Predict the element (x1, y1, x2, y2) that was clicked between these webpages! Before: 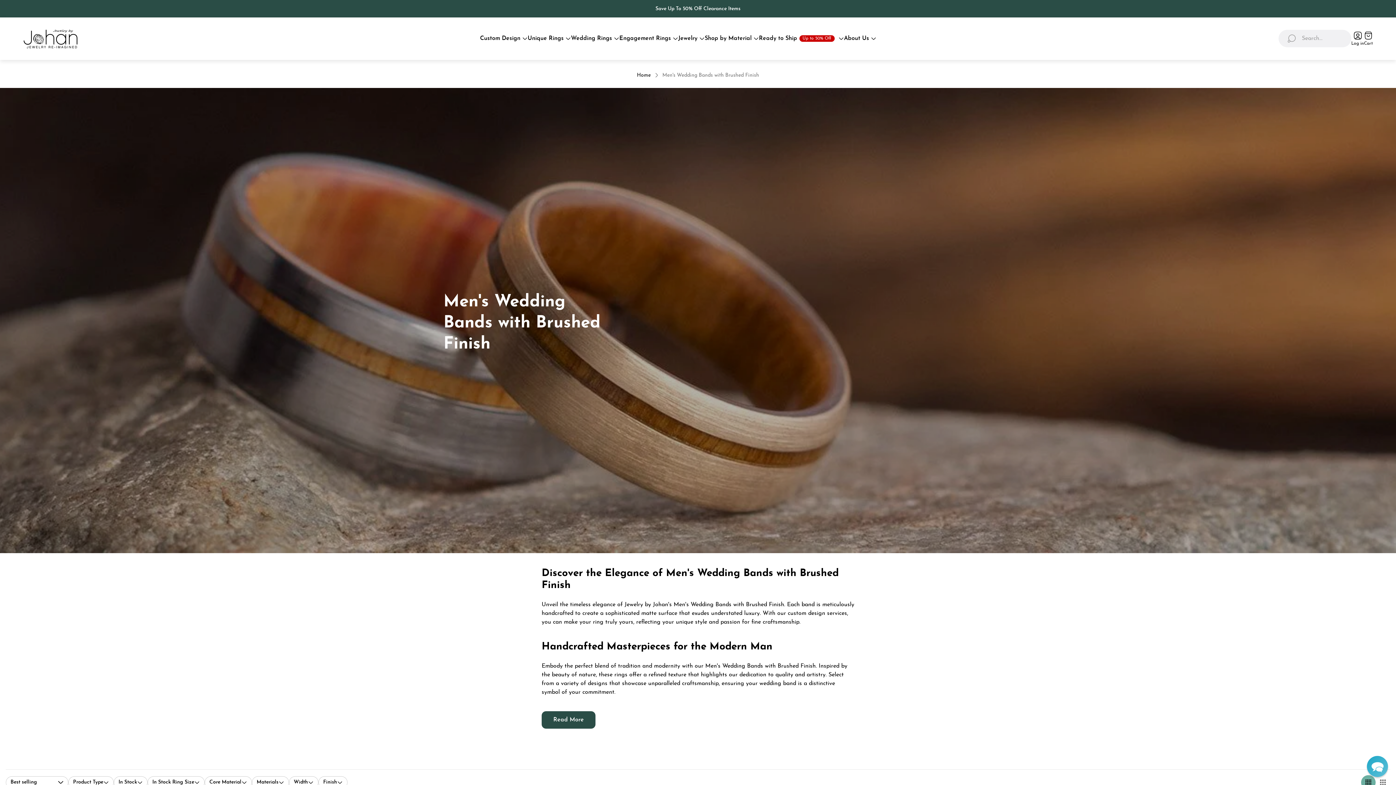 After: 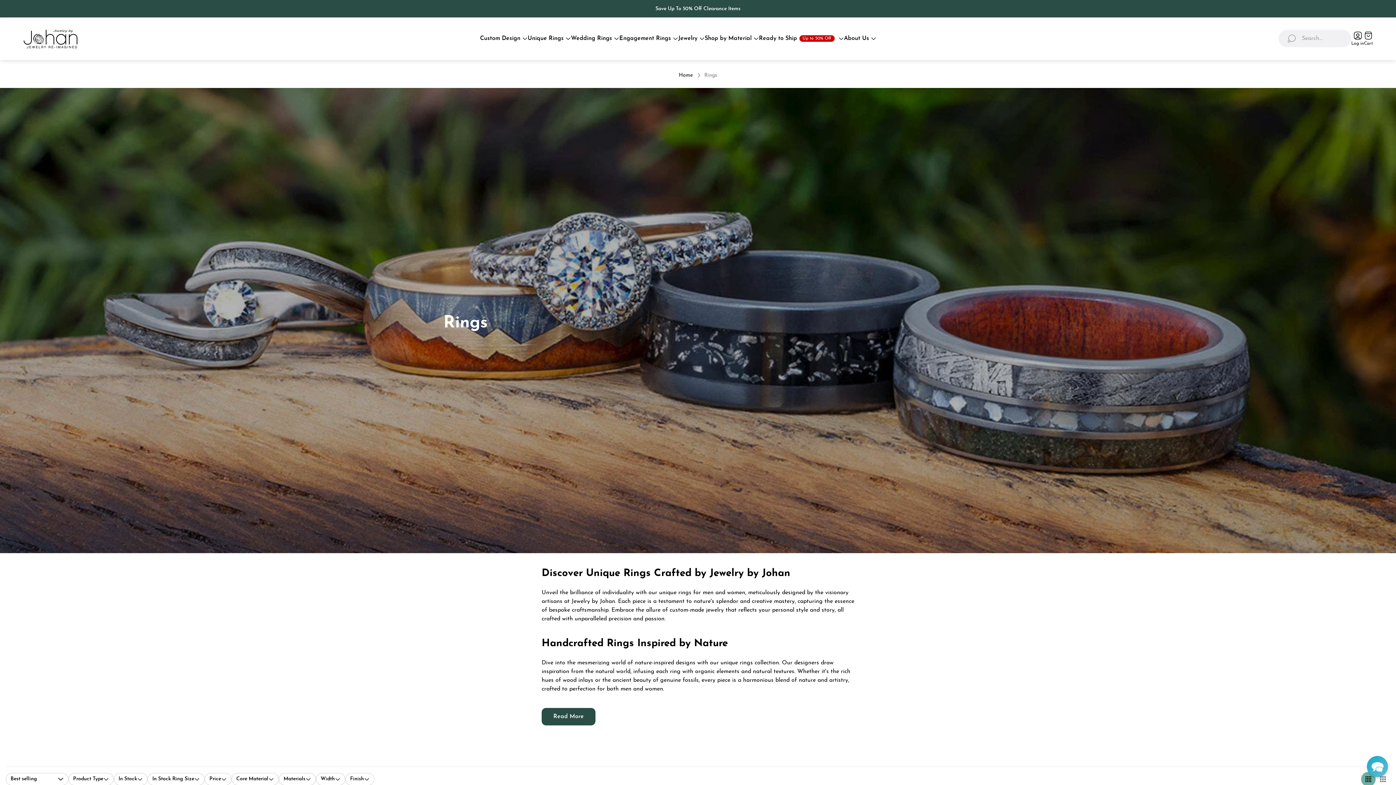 Action: bbox: (527, 34, 571, 43) label: Unique Rings